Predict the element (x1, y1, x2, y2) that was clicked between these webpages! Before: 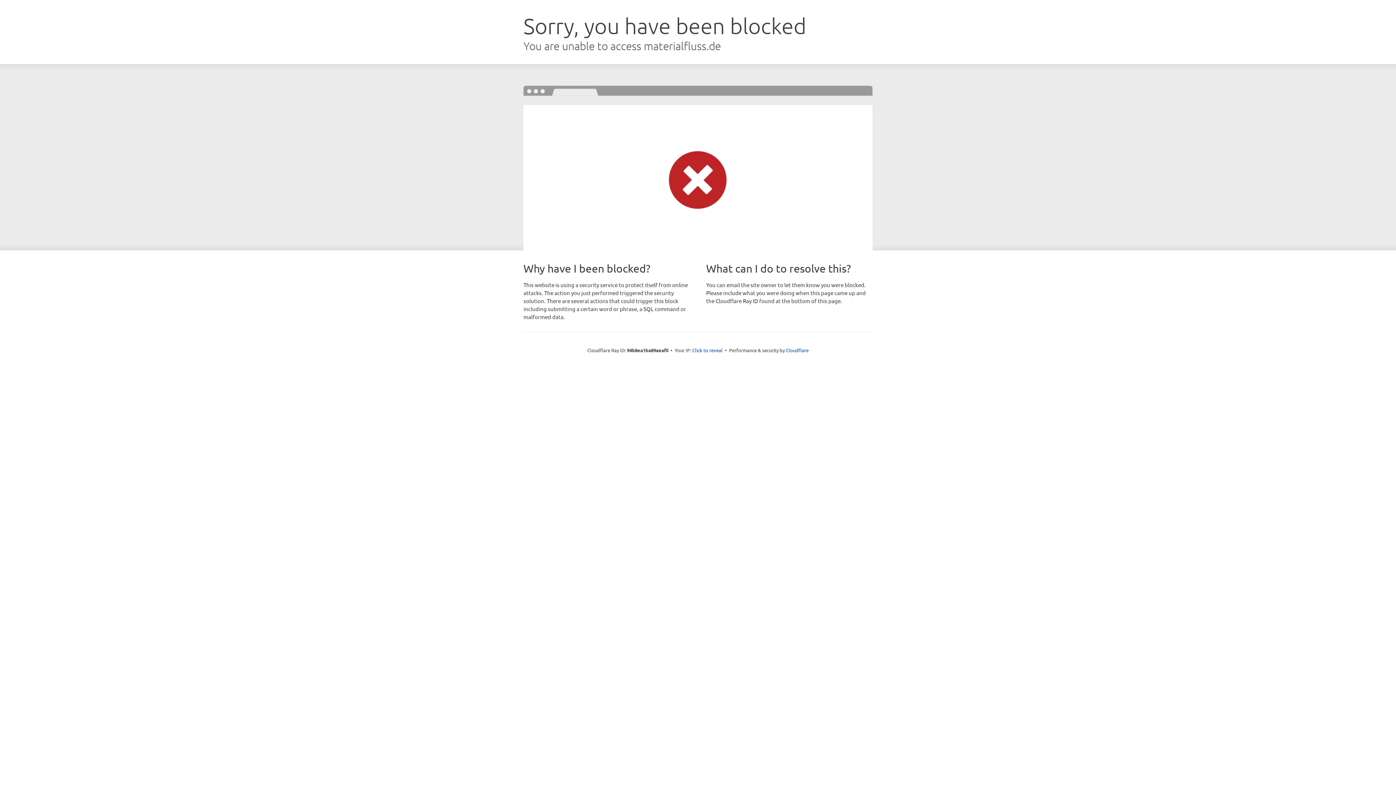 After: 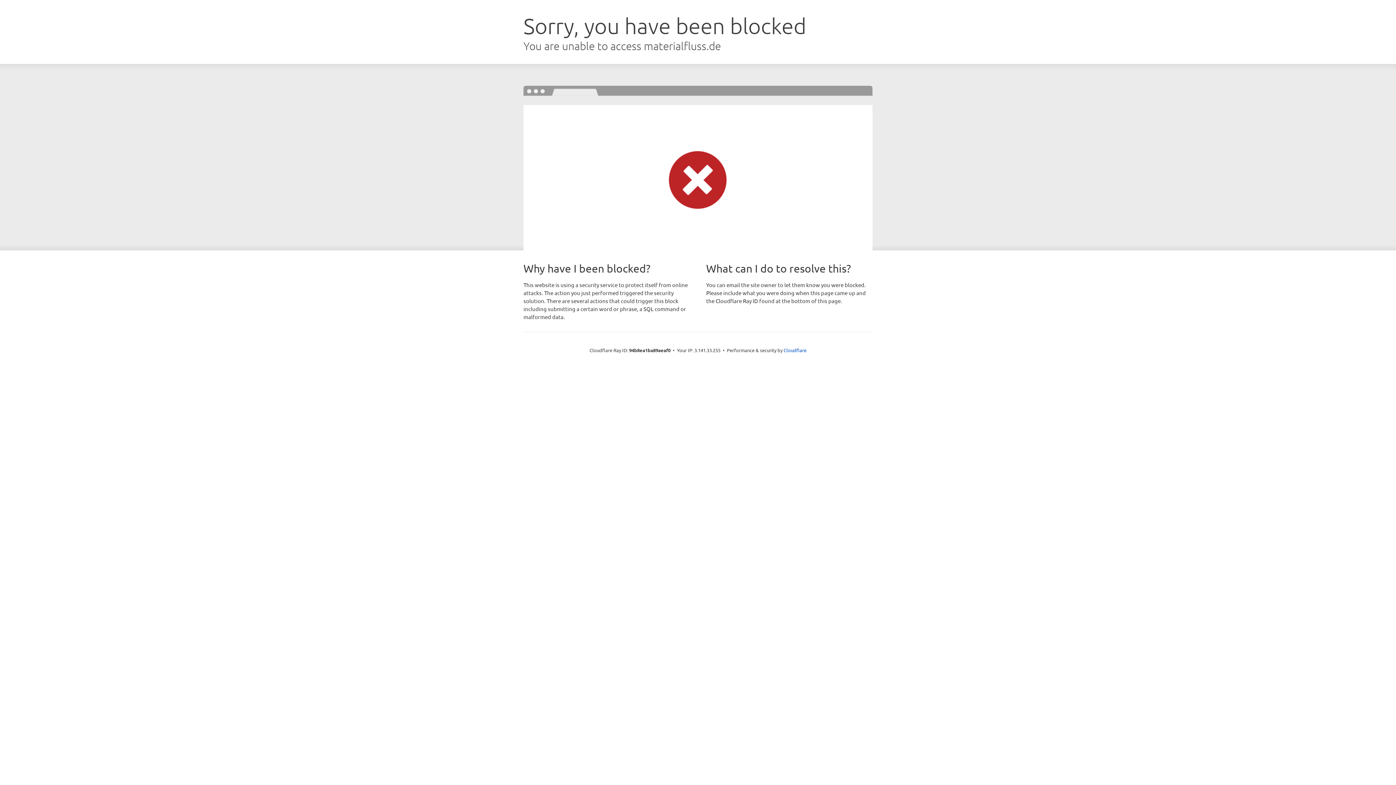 Action: label: Click to reveal bbox: (692, 346, 722, 353)